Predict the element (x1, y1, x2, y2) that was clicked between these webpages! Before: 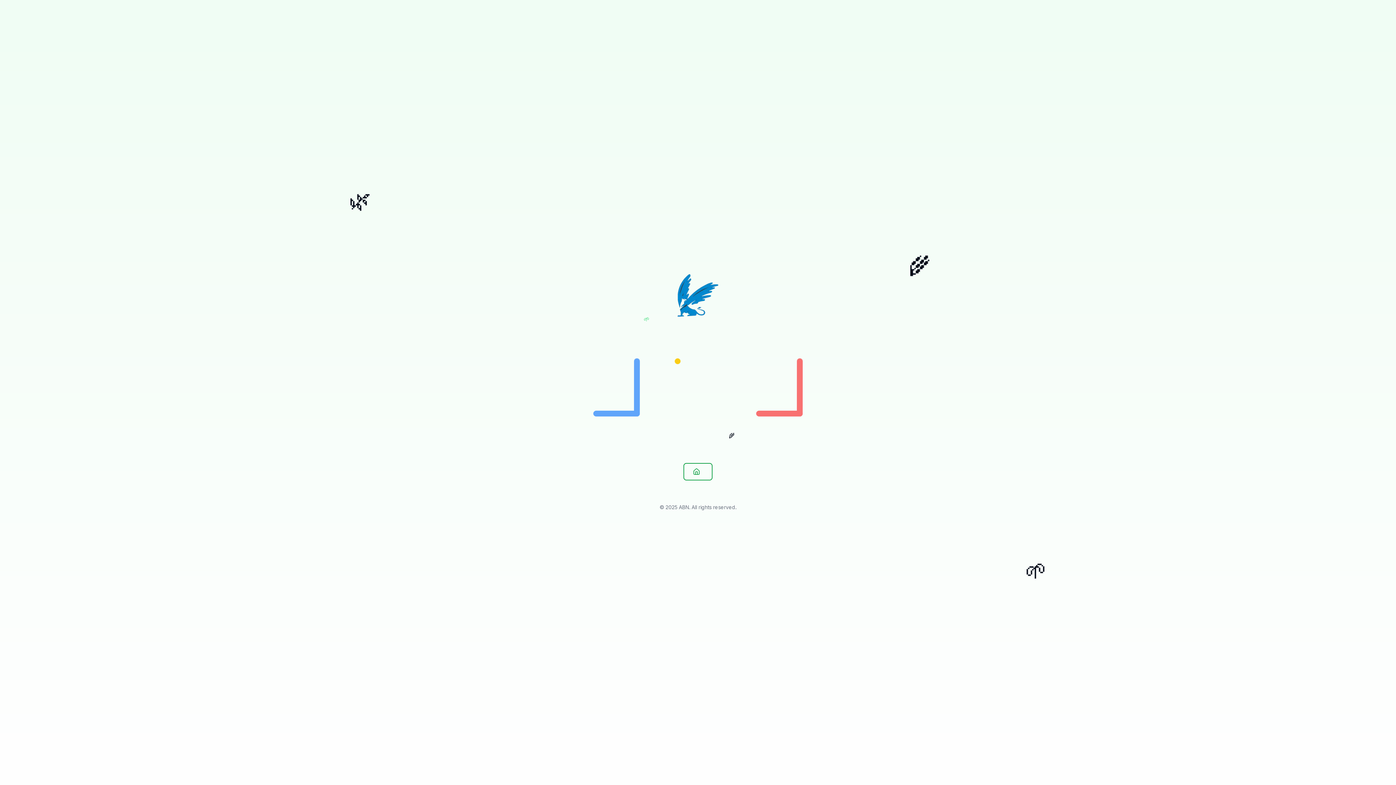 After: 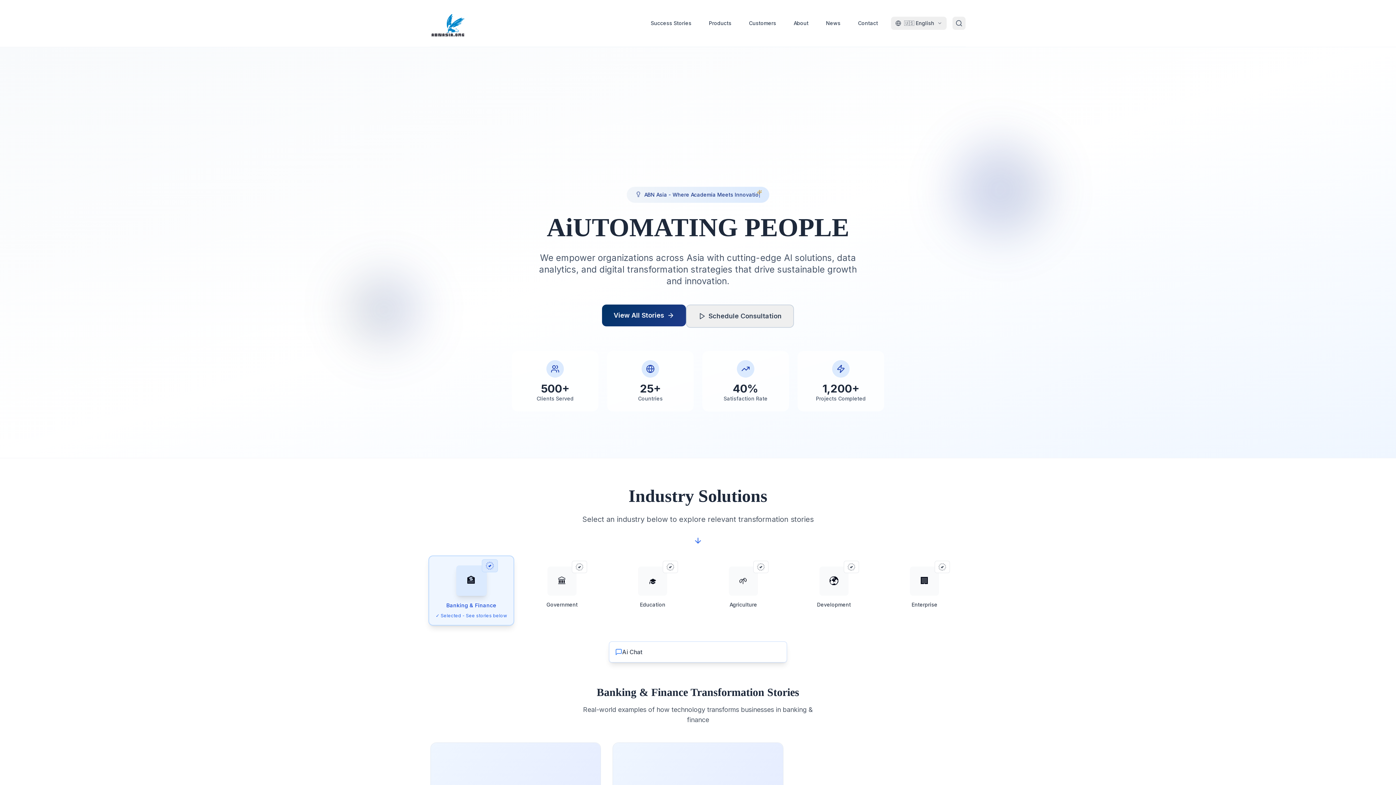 Action: bbox: (683, 463, 712, 480)